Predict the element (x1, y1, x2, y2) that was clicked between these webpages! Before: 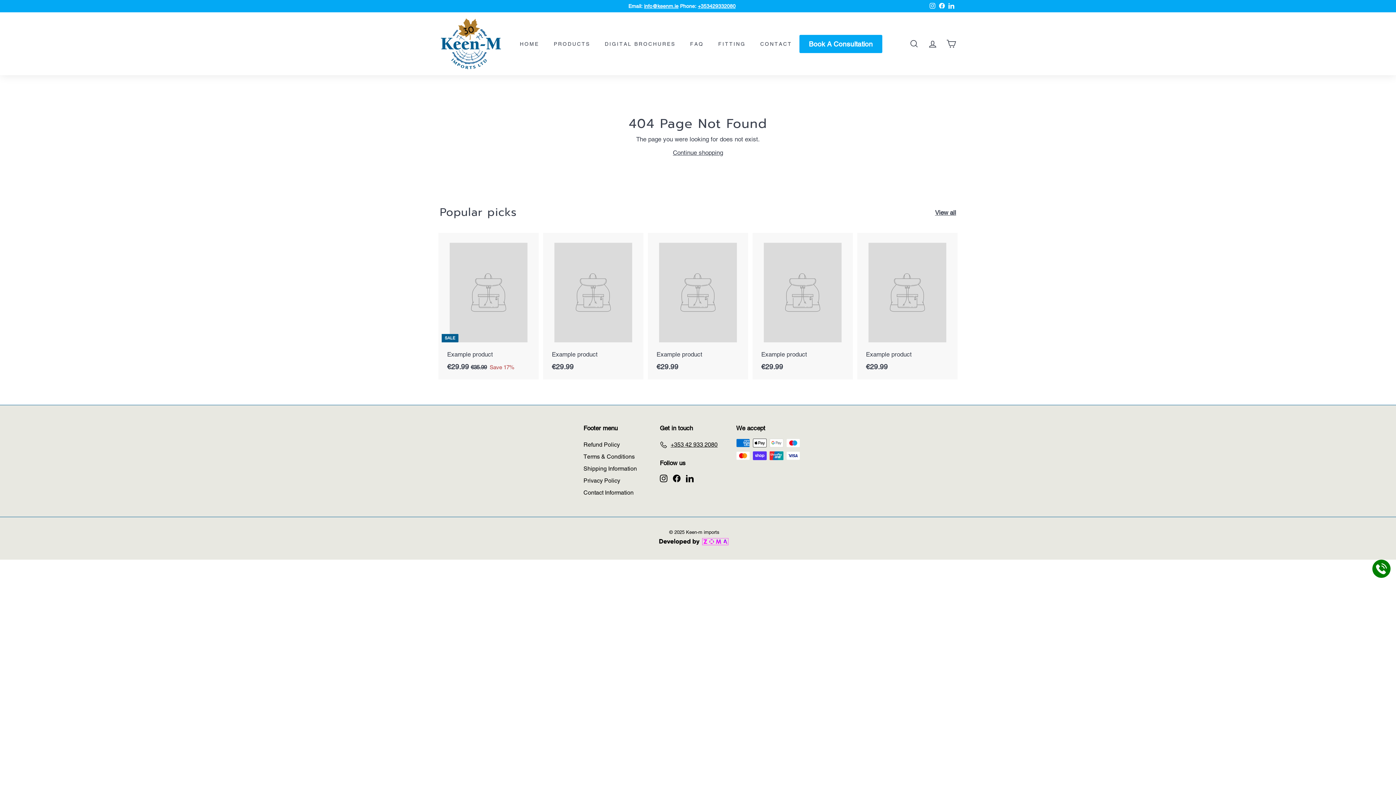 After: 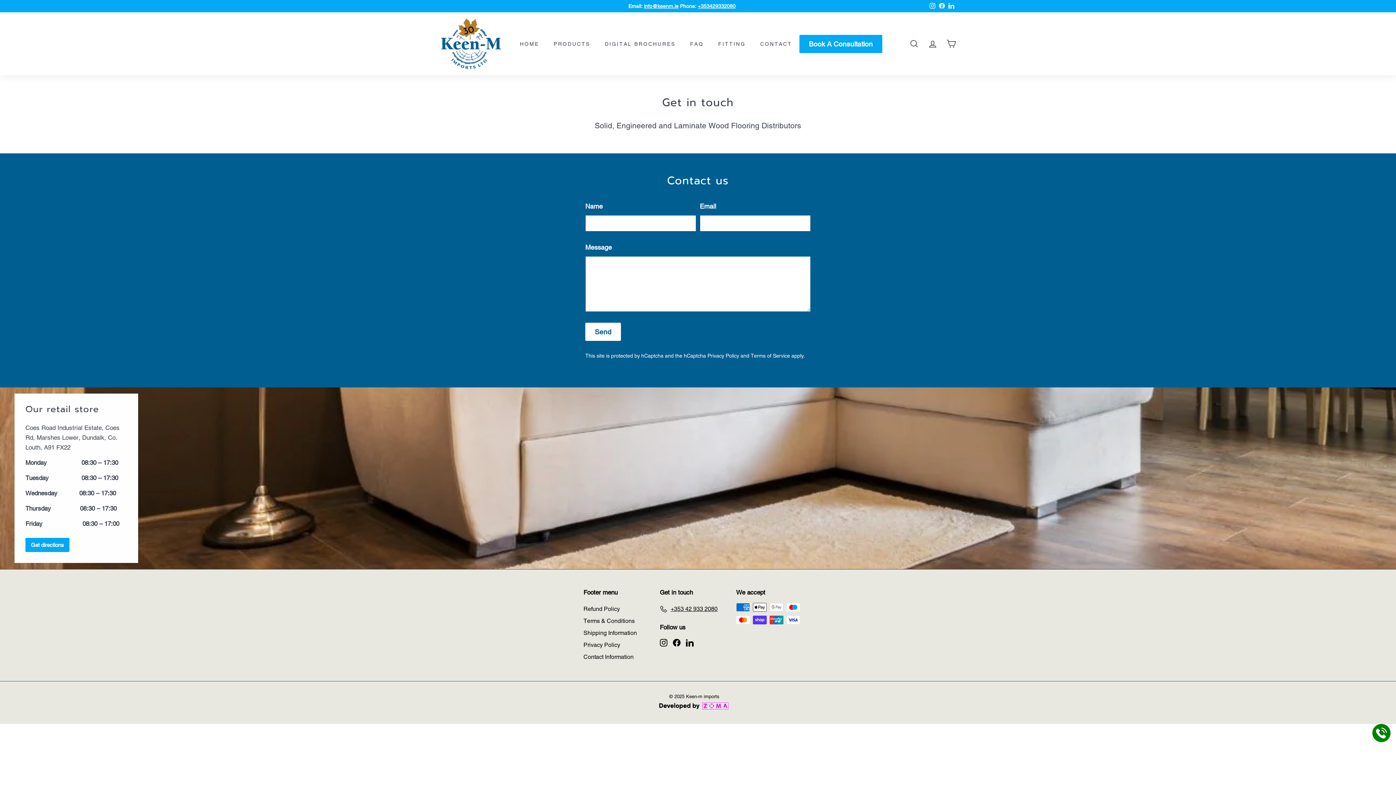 Action: bbox: (753, 34, 799, 53) label: CONTACT